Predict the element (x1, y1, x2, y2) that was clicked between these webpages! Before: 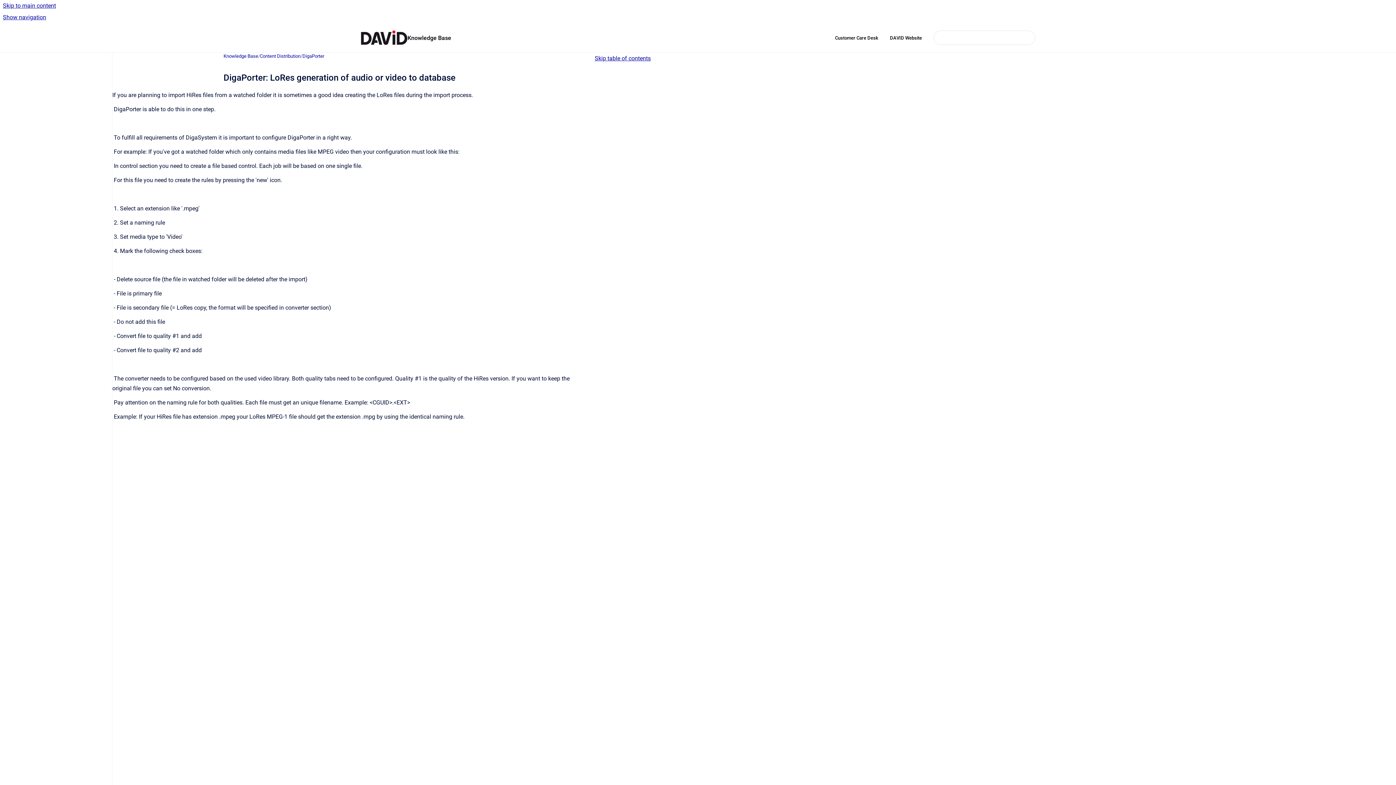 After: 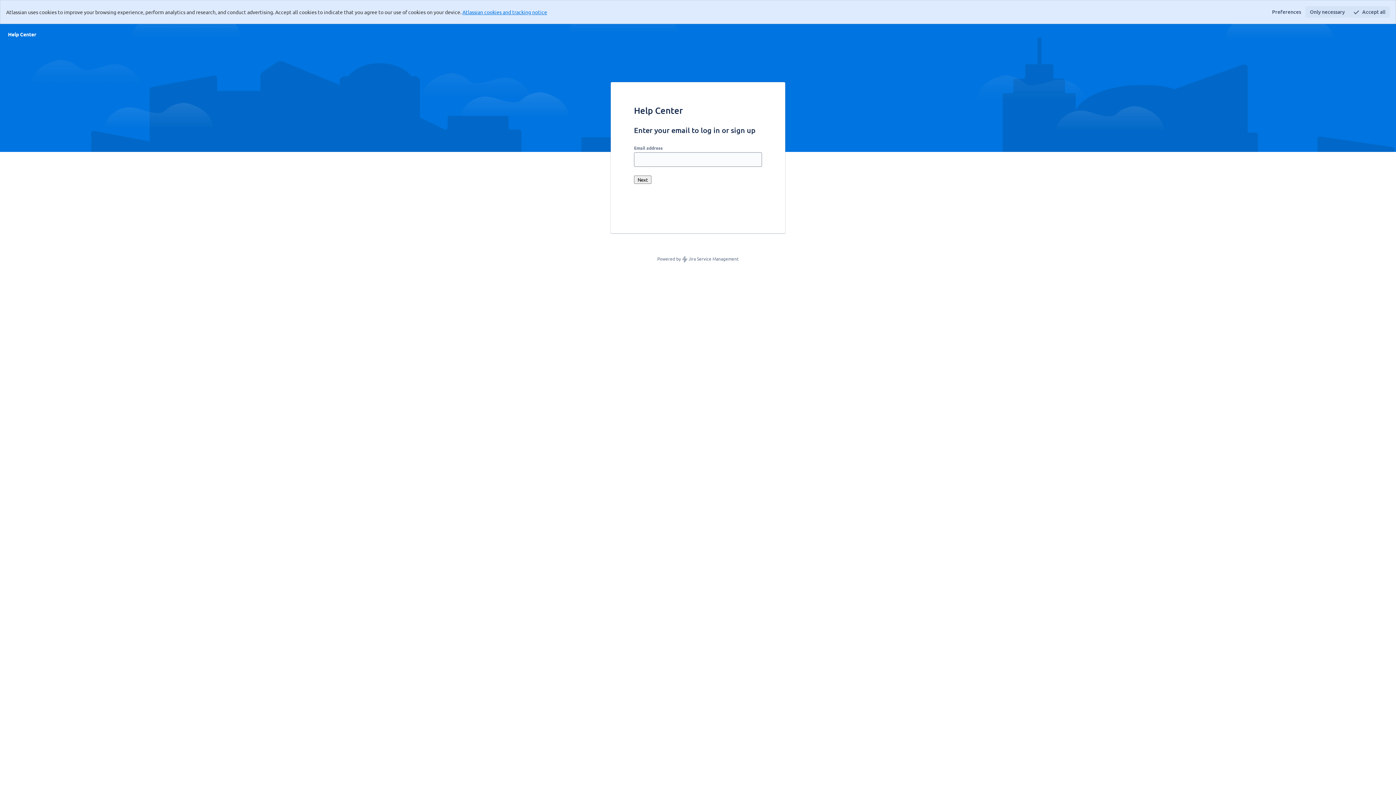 Action: label: Customer Care Desk bbox: (829, 30, 884, 45)